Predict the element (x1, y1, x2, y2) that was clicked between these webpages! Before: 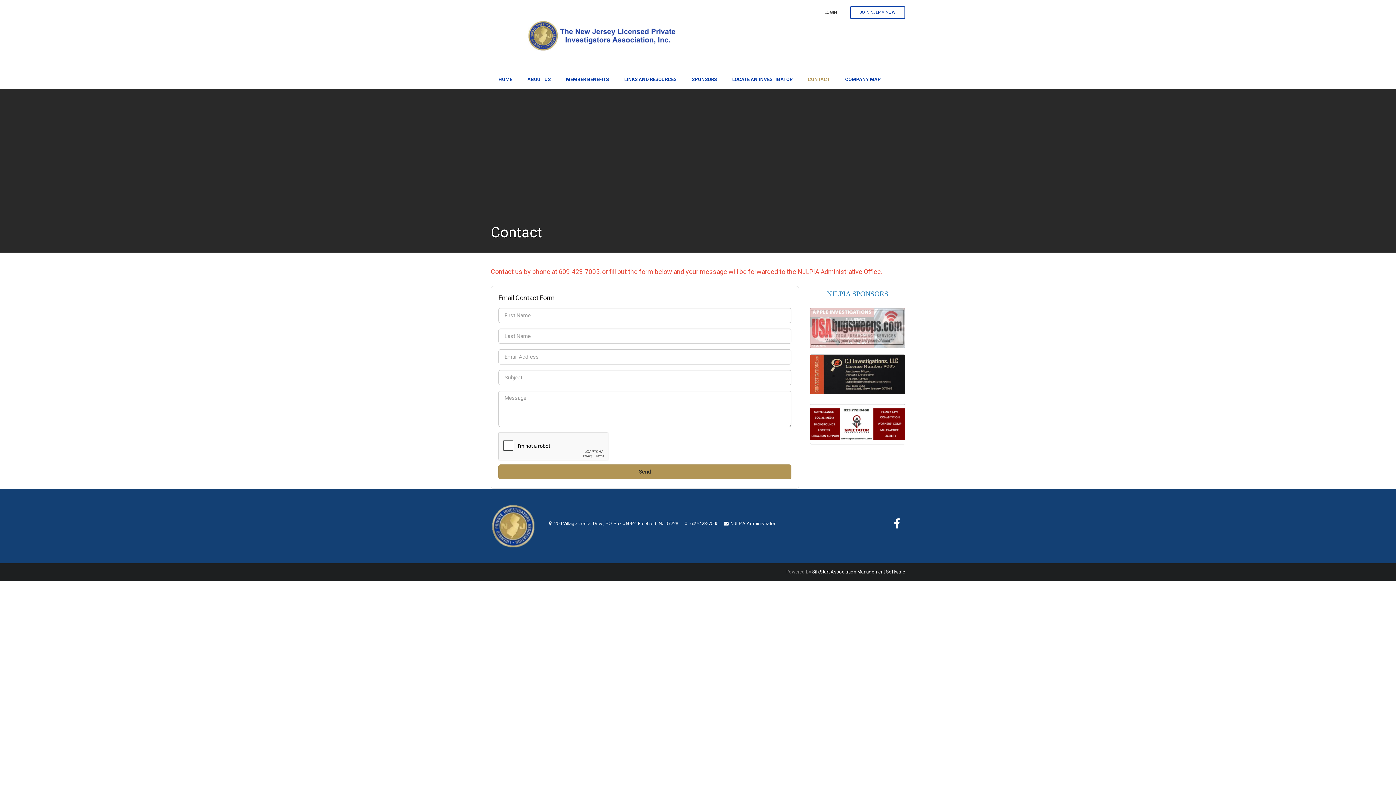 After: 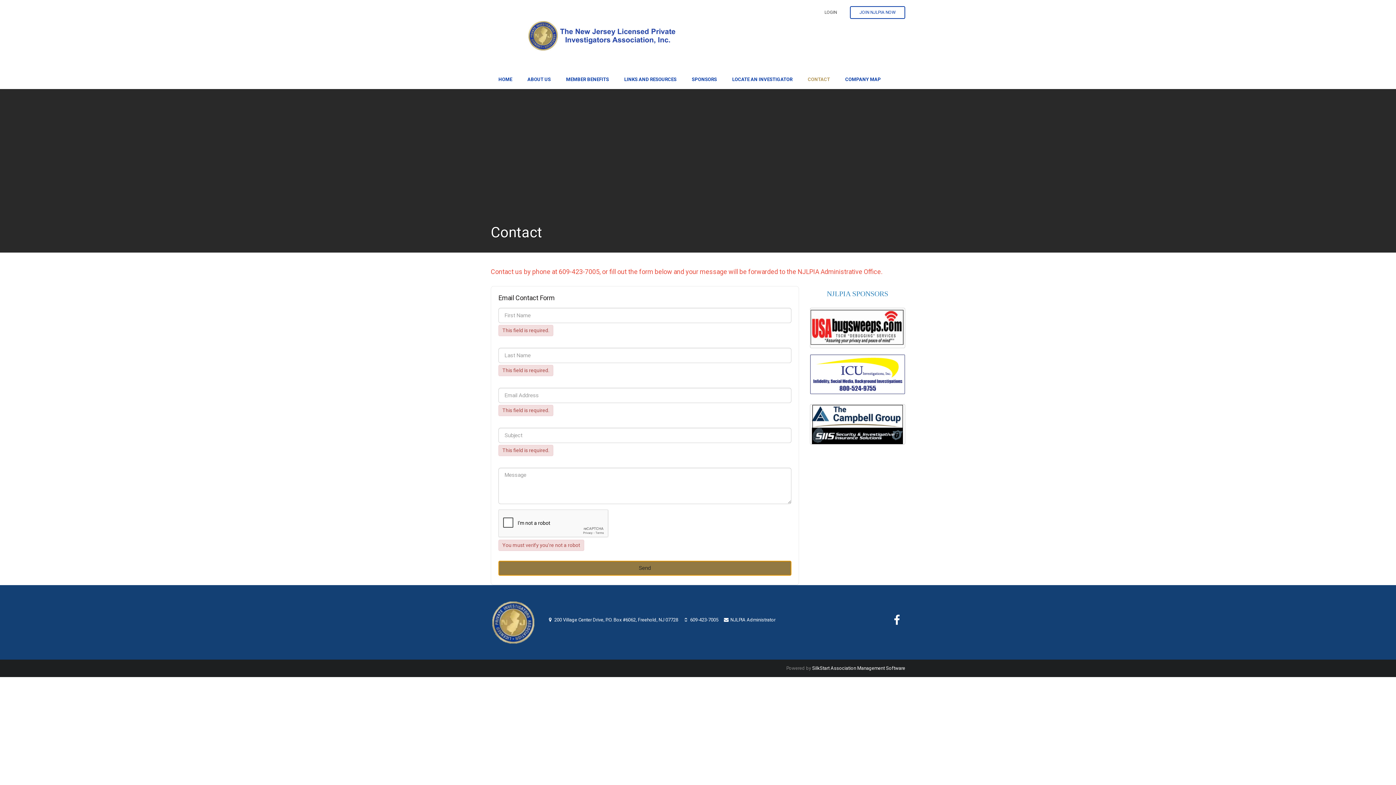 Action: bbox: (498, 464, 791, 479) label: Send